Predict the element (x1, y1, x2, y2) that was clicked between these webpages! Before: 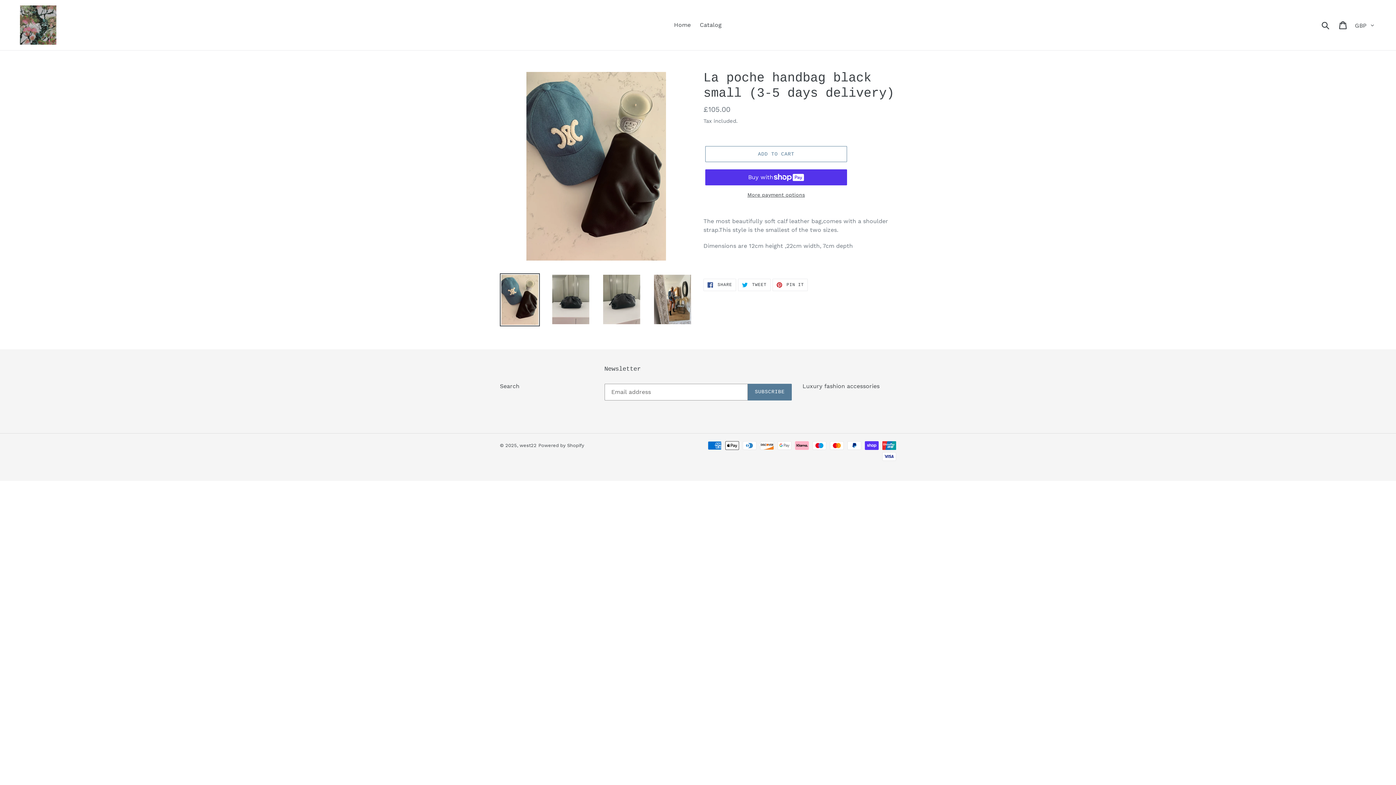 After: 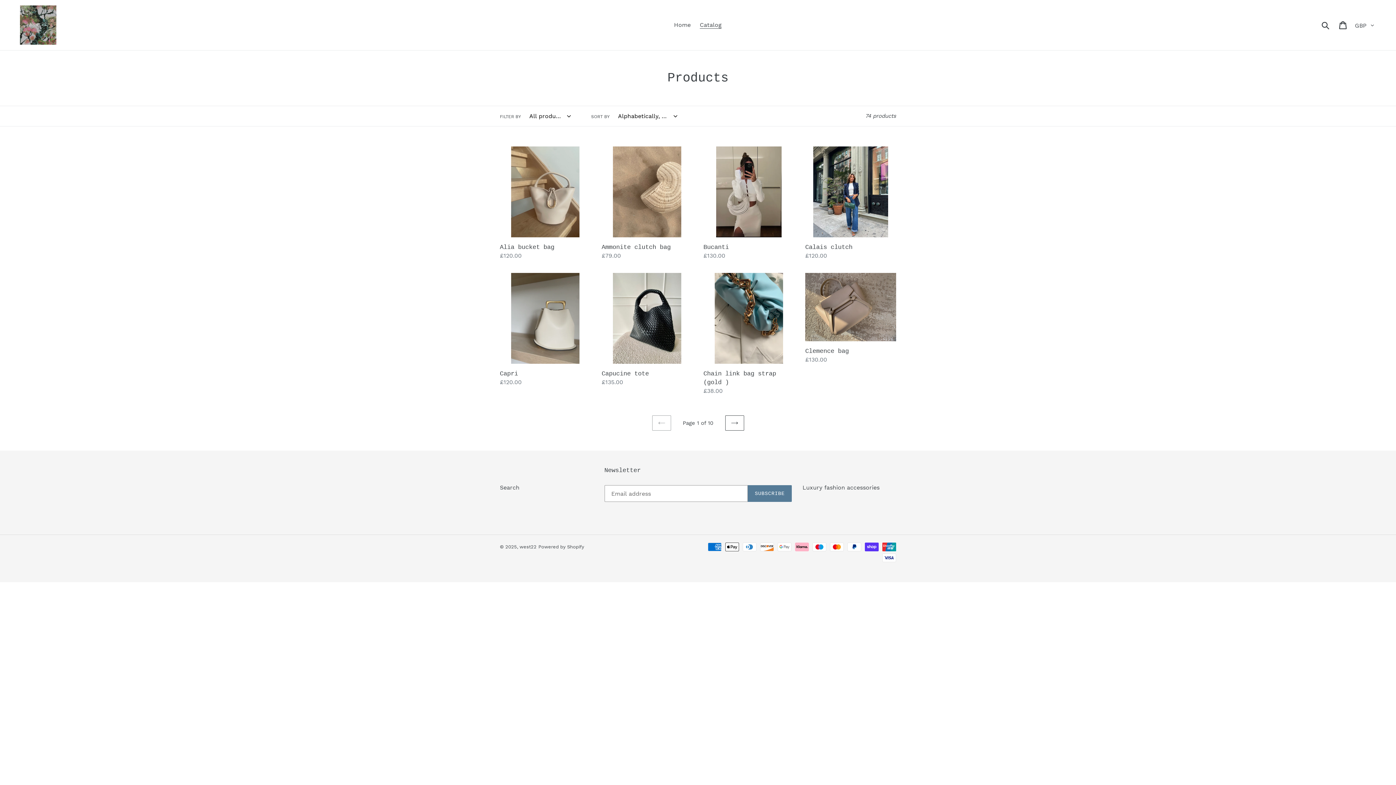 Action: label: Catalog bbox: (696, 19, 725, 30)